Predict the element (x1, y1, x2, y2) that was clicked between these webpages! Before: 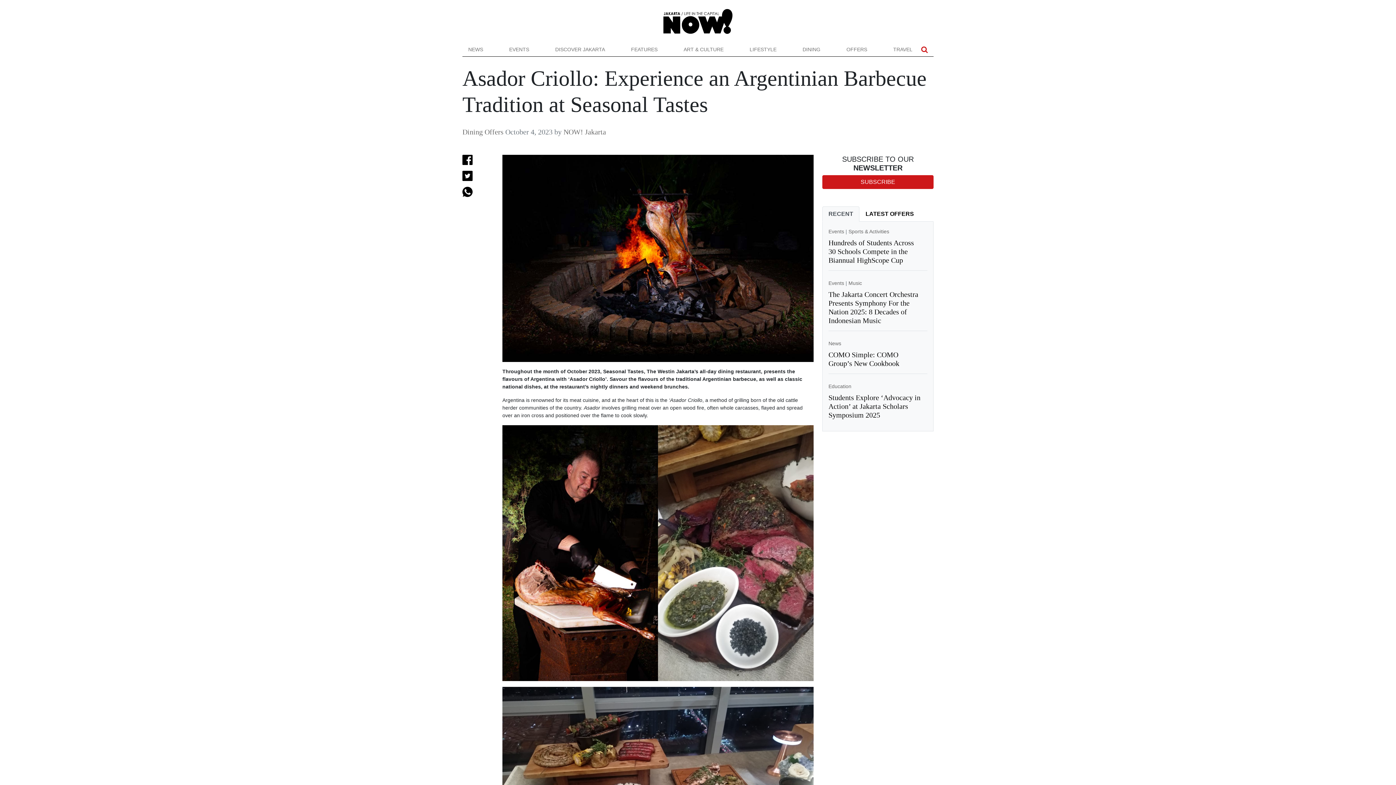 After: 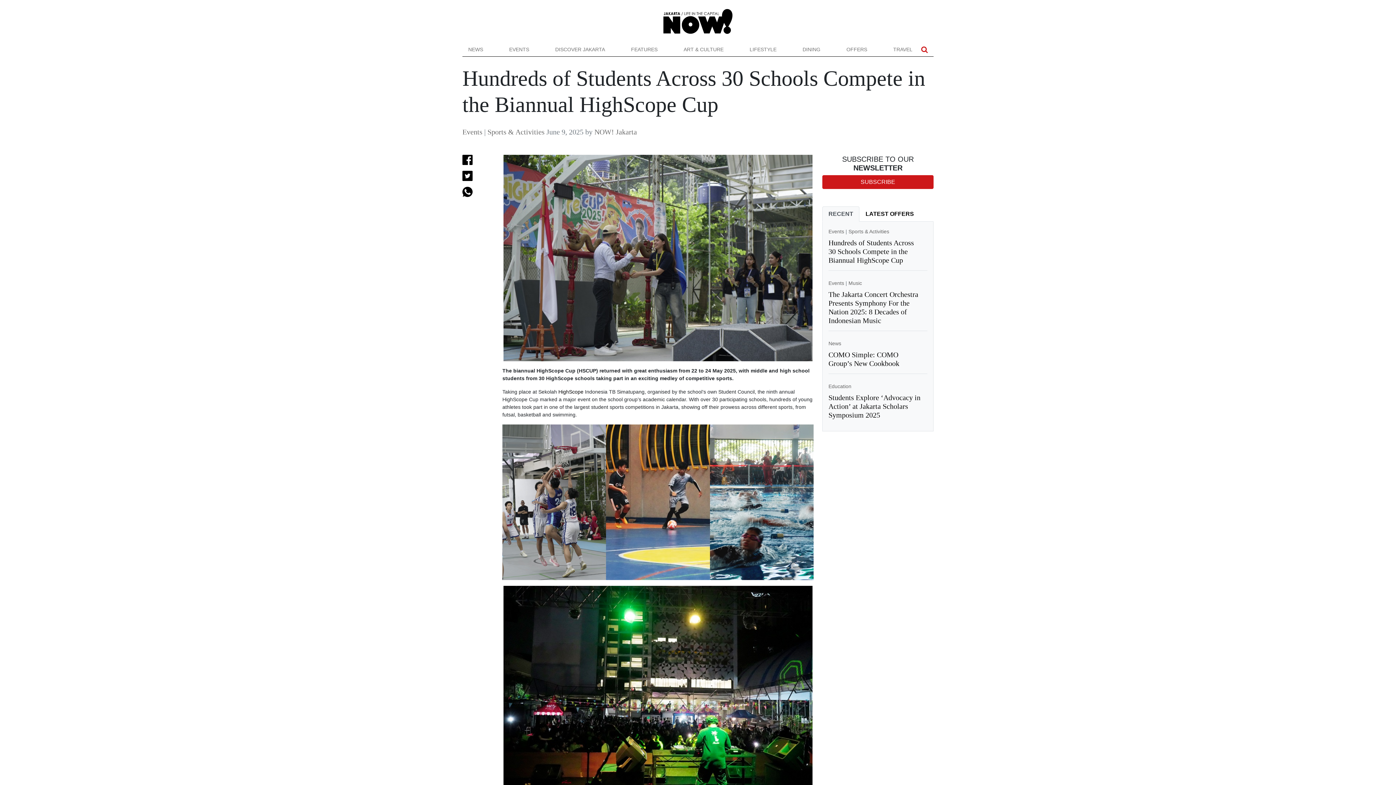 Action: label: Hundreds of Students Across 30 Schools Compete in the Biannual HighScope Cup bbox: (828, 238, 914, 264)